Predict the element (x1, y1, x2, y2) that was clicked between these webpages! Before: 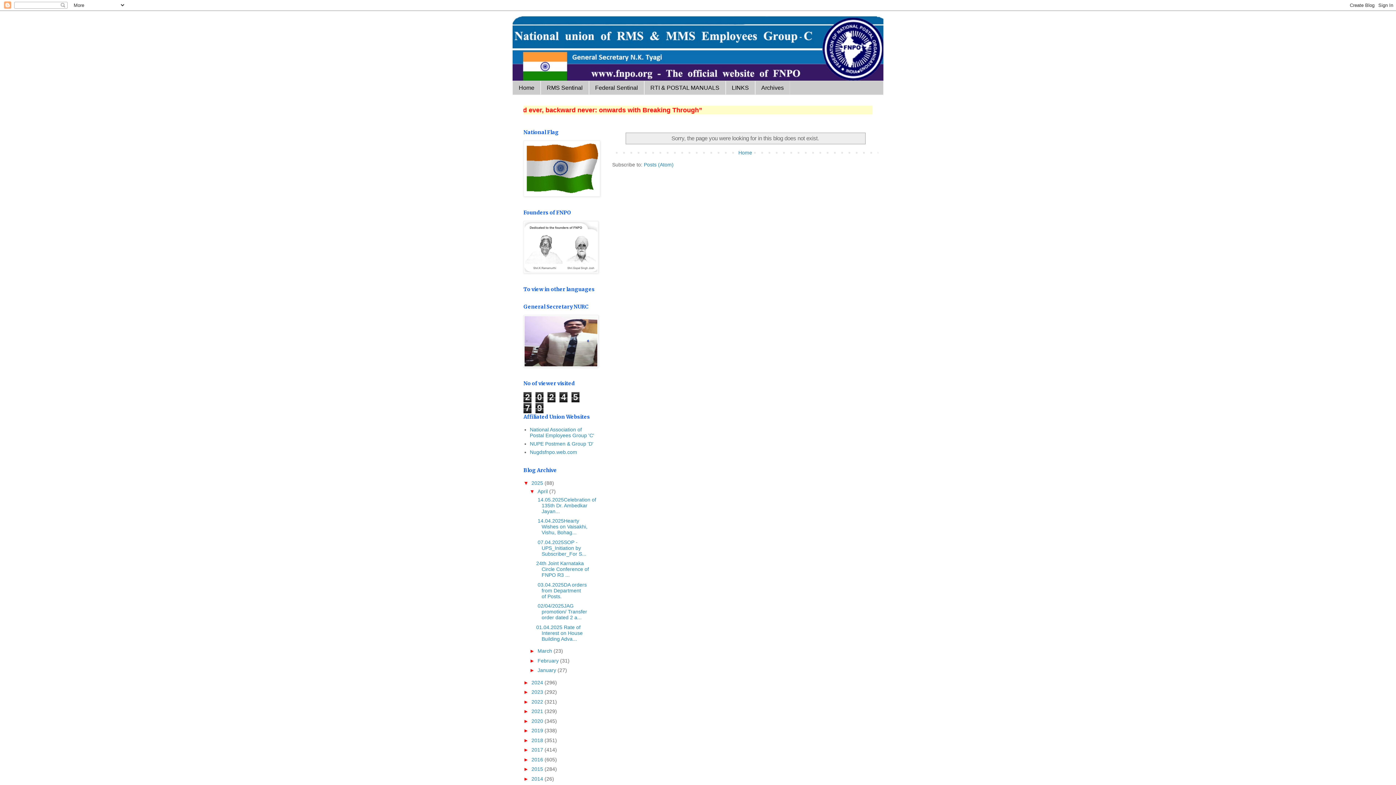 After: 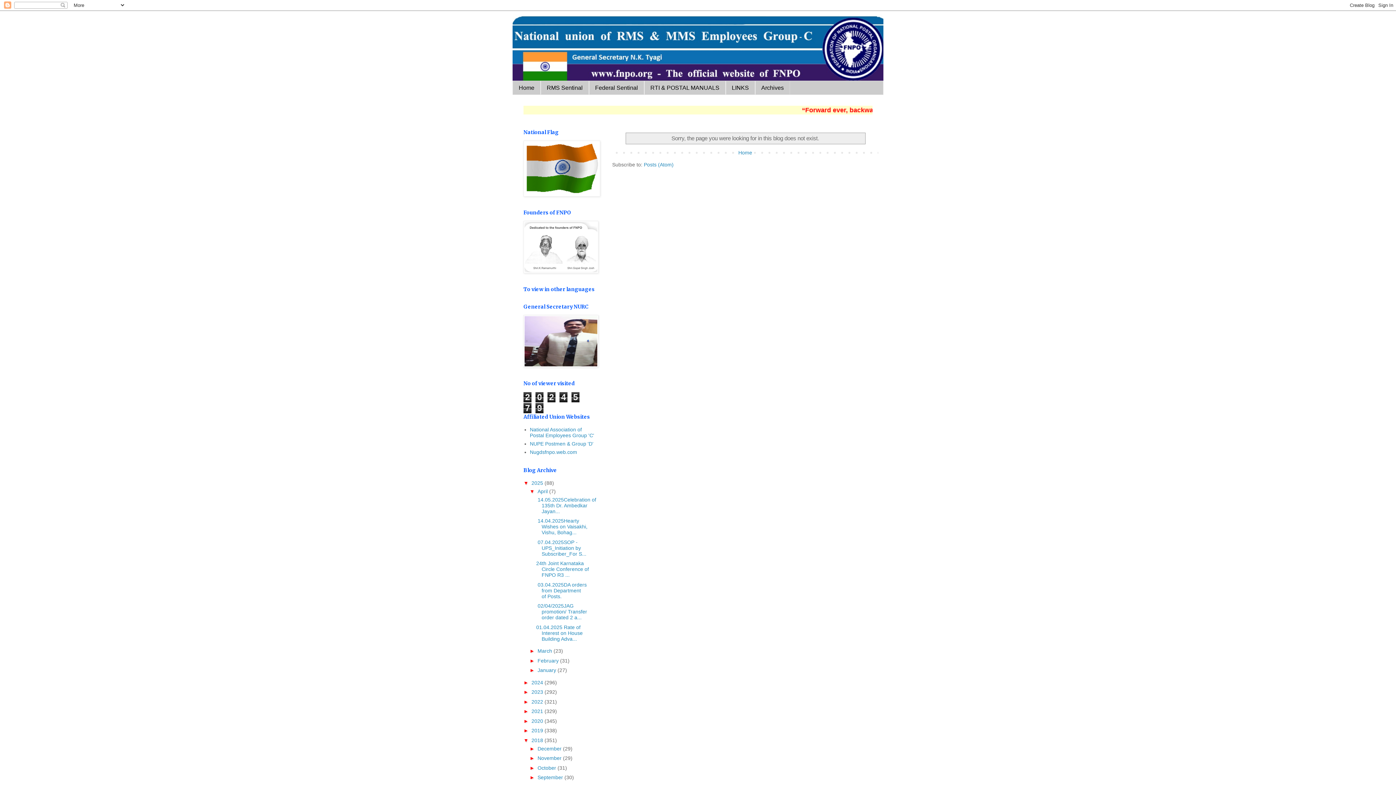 Action: label: ►   bbox: (523, 737, 531, 743)